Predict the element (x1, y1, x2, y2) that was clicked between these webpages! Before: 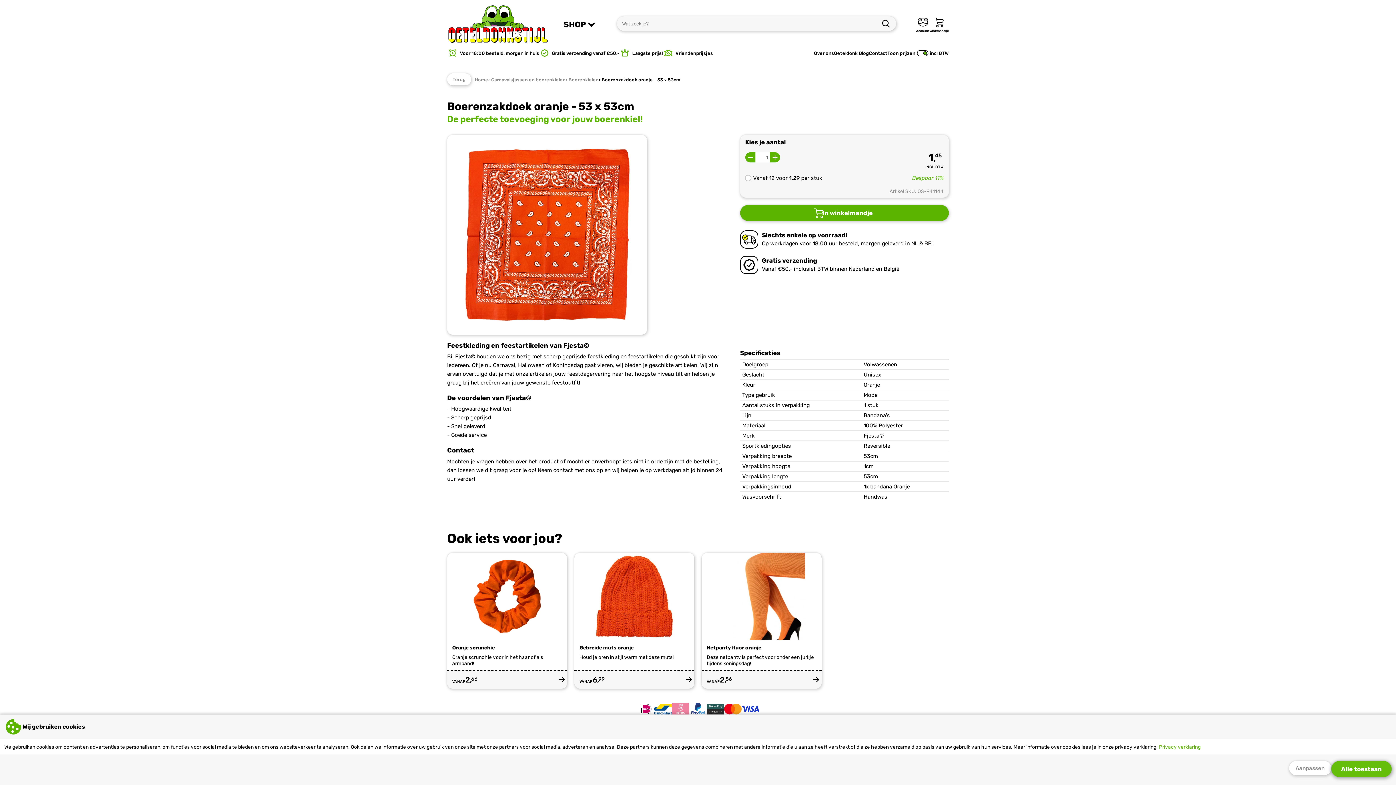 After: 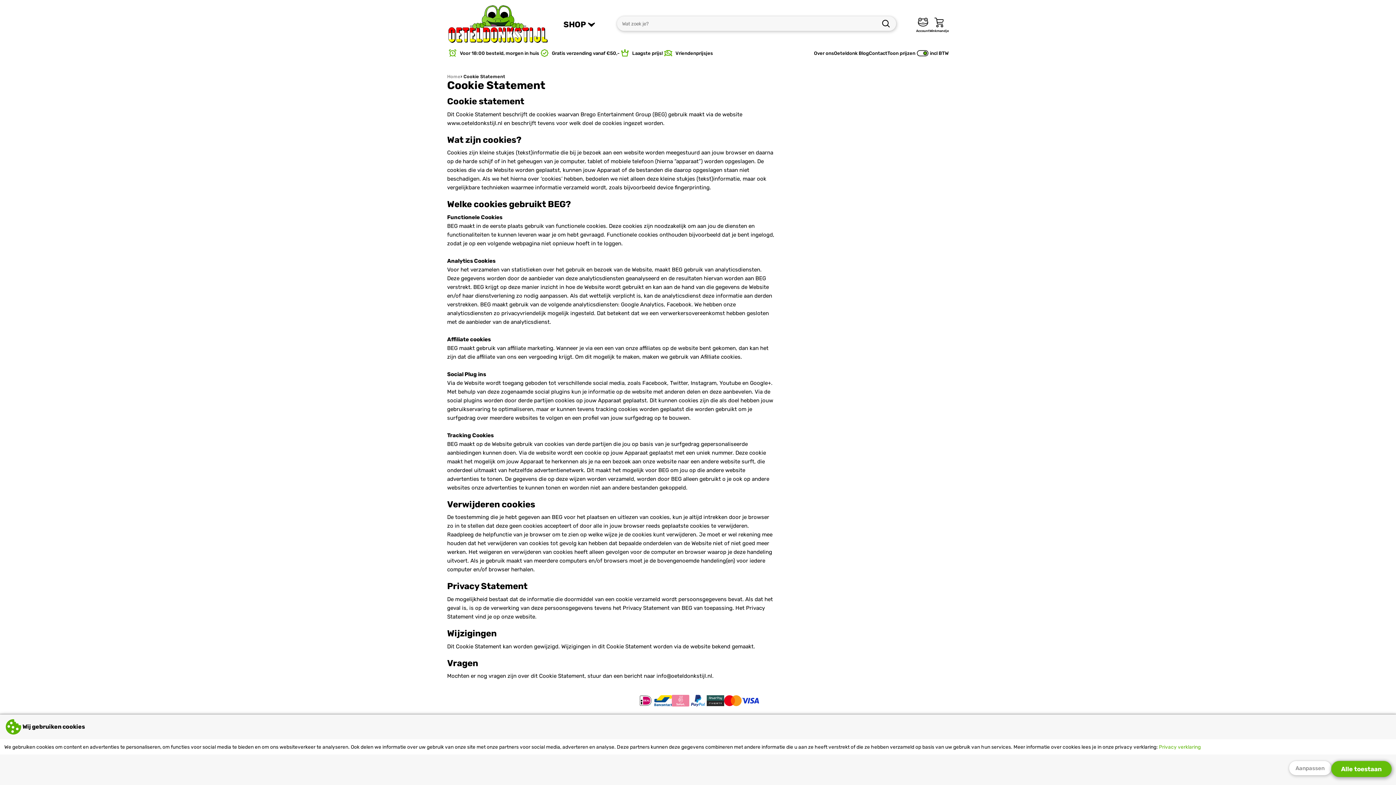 Action: label: Privacy verklaring bbox: (1159, 744, 1201, 750)